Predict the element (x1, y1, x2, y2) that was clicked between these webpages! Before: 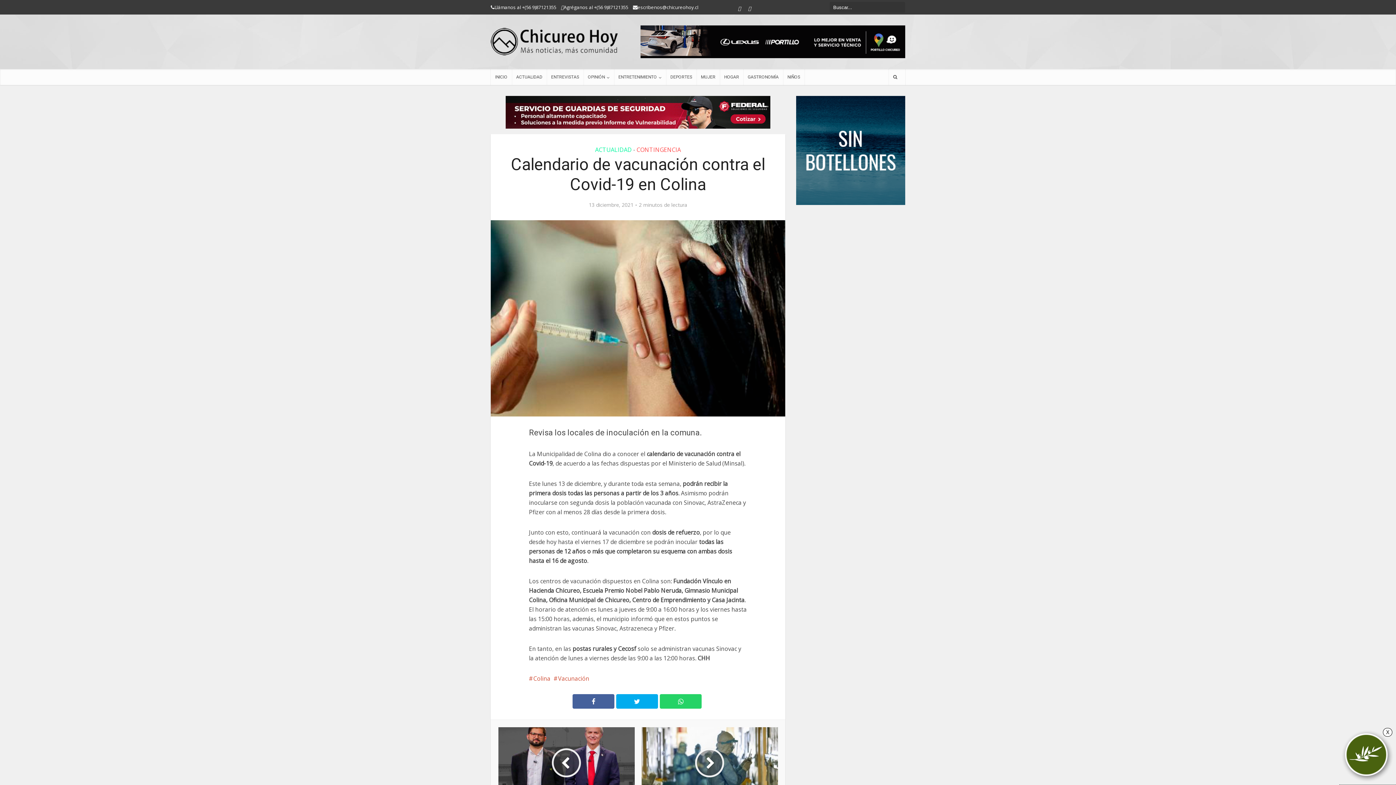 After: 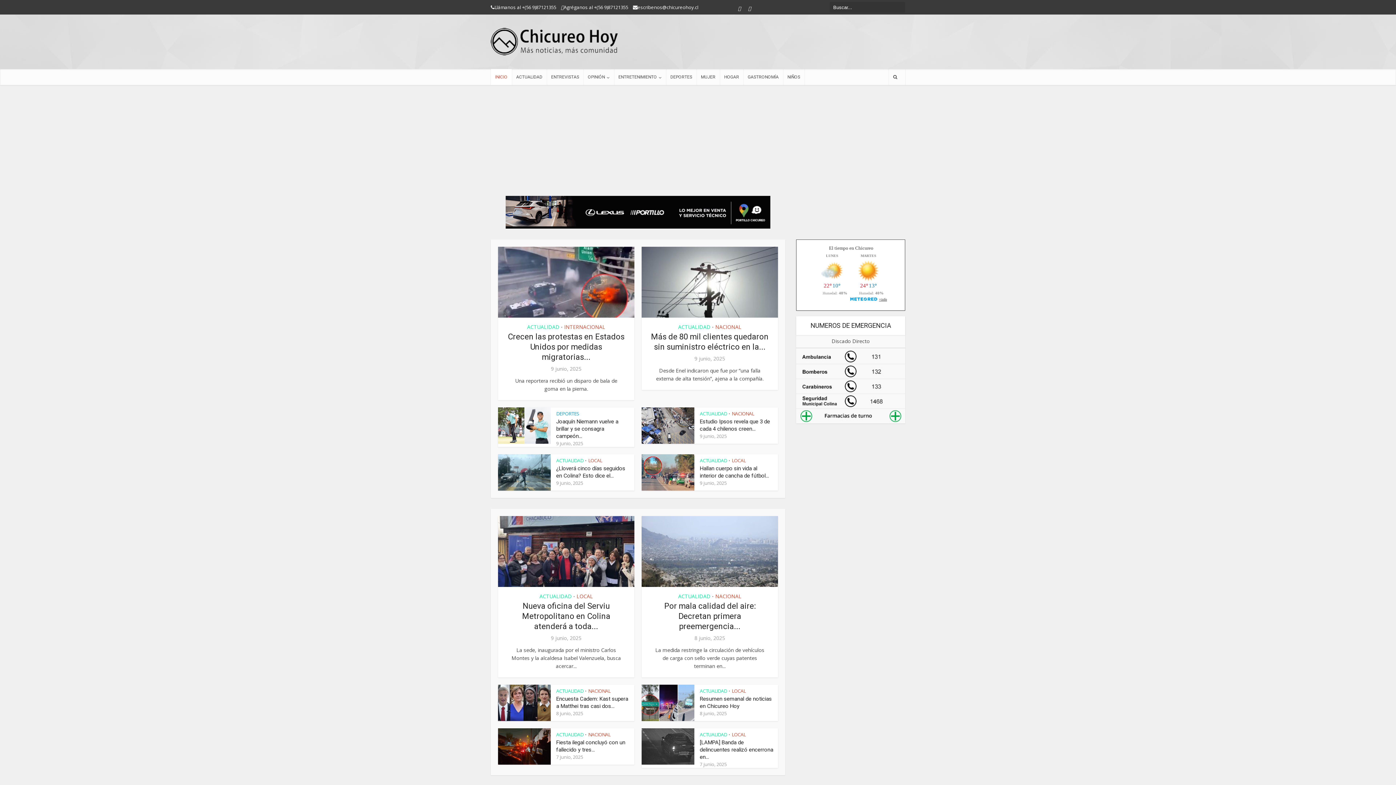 Action: label: INICIO bbox: (490, 69, 512, 85)